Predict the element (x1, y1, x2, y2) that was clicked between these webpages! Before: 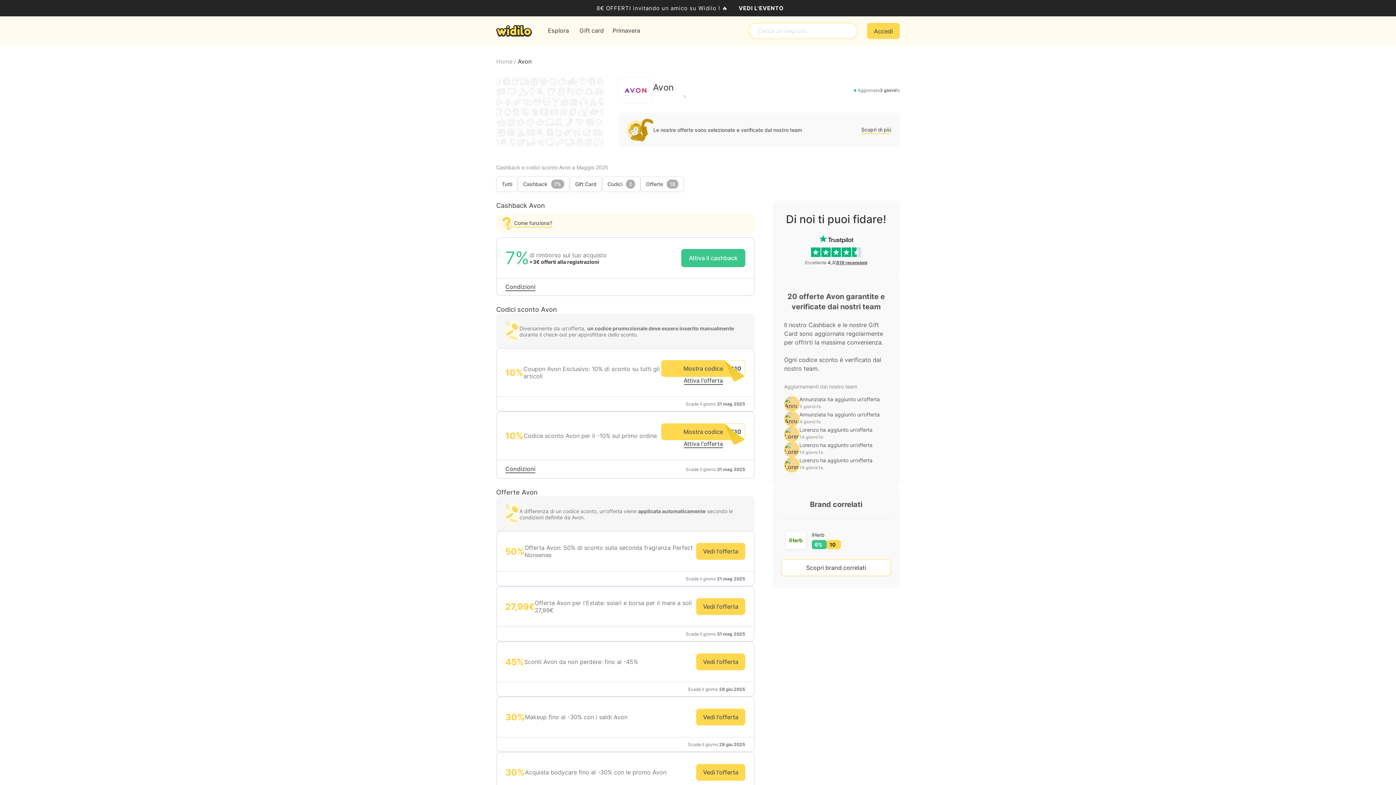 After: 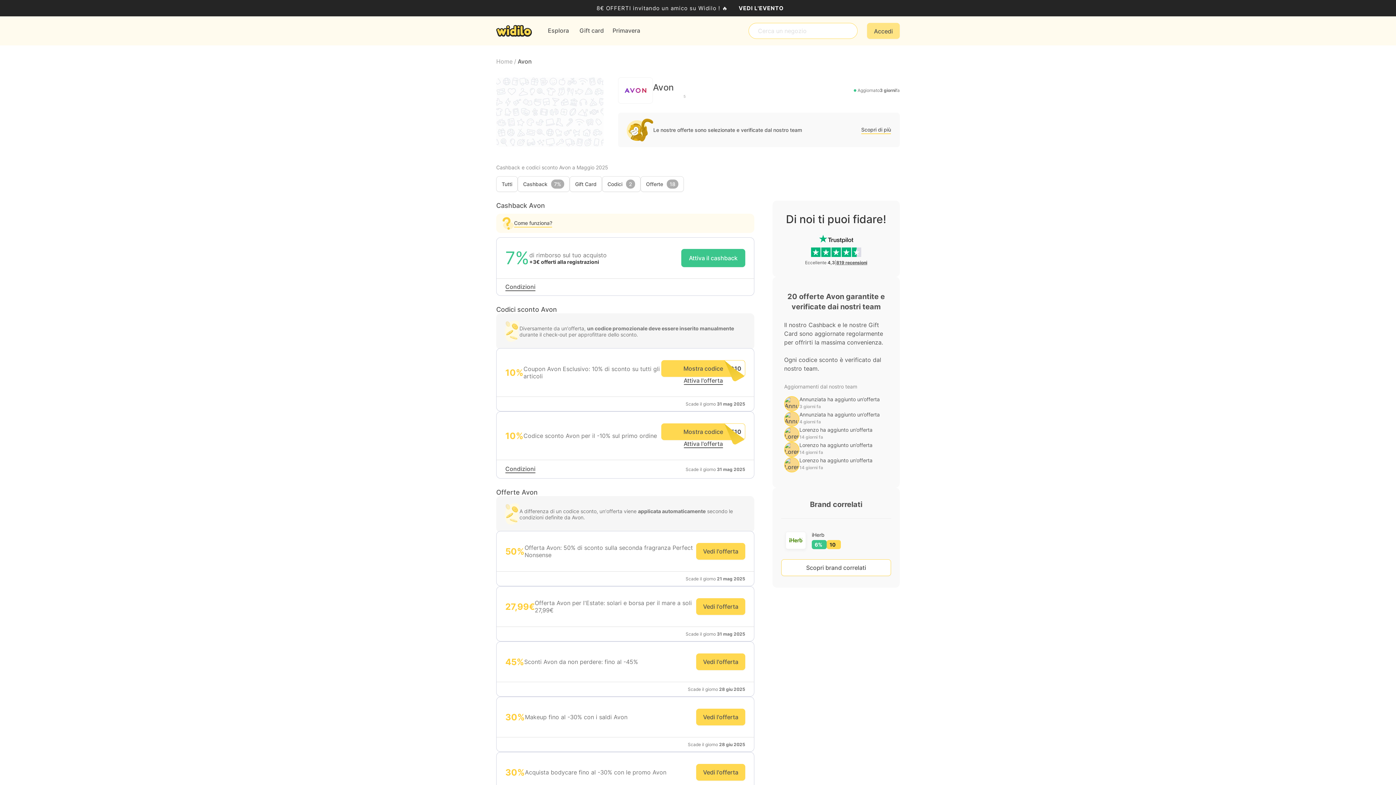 Action: label: Accedi bbox: (867, 22, 900, 38)